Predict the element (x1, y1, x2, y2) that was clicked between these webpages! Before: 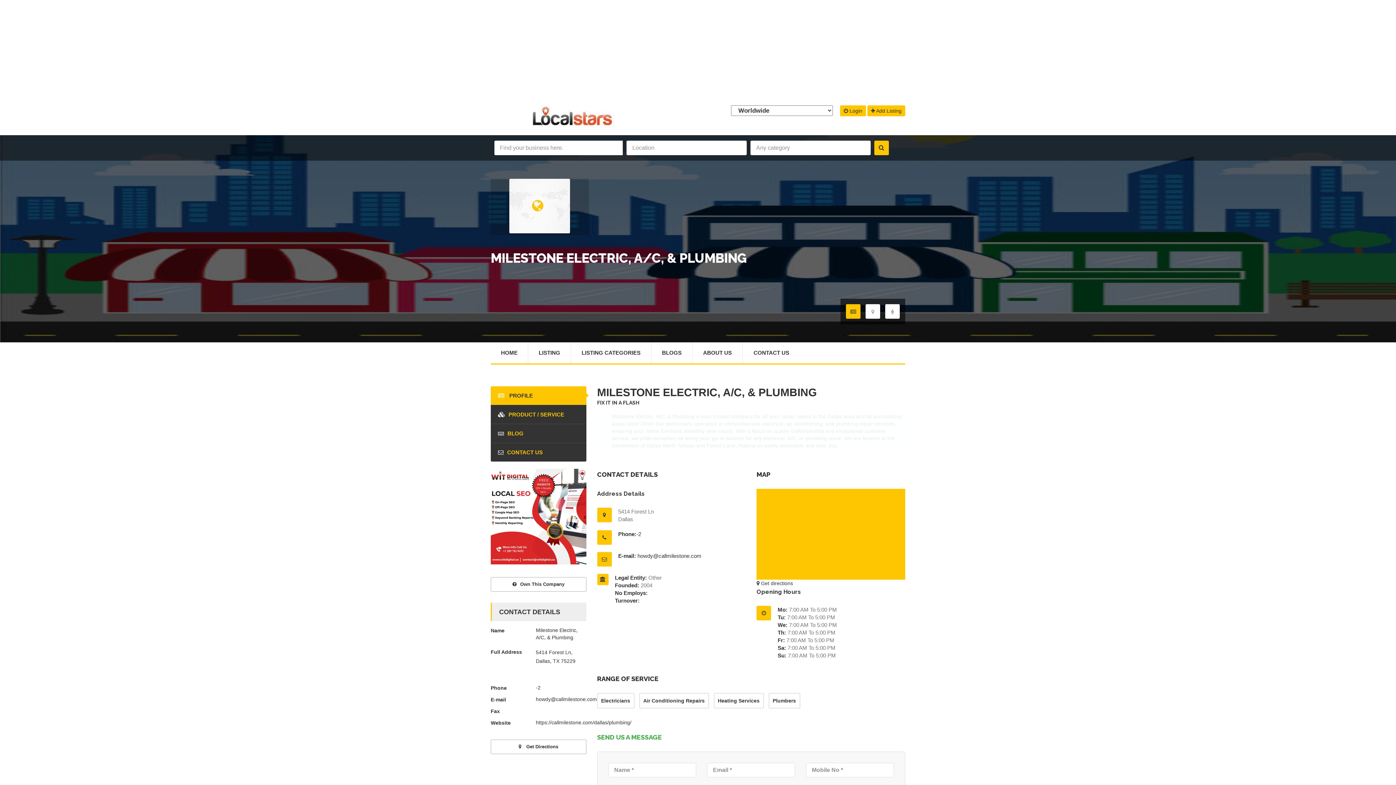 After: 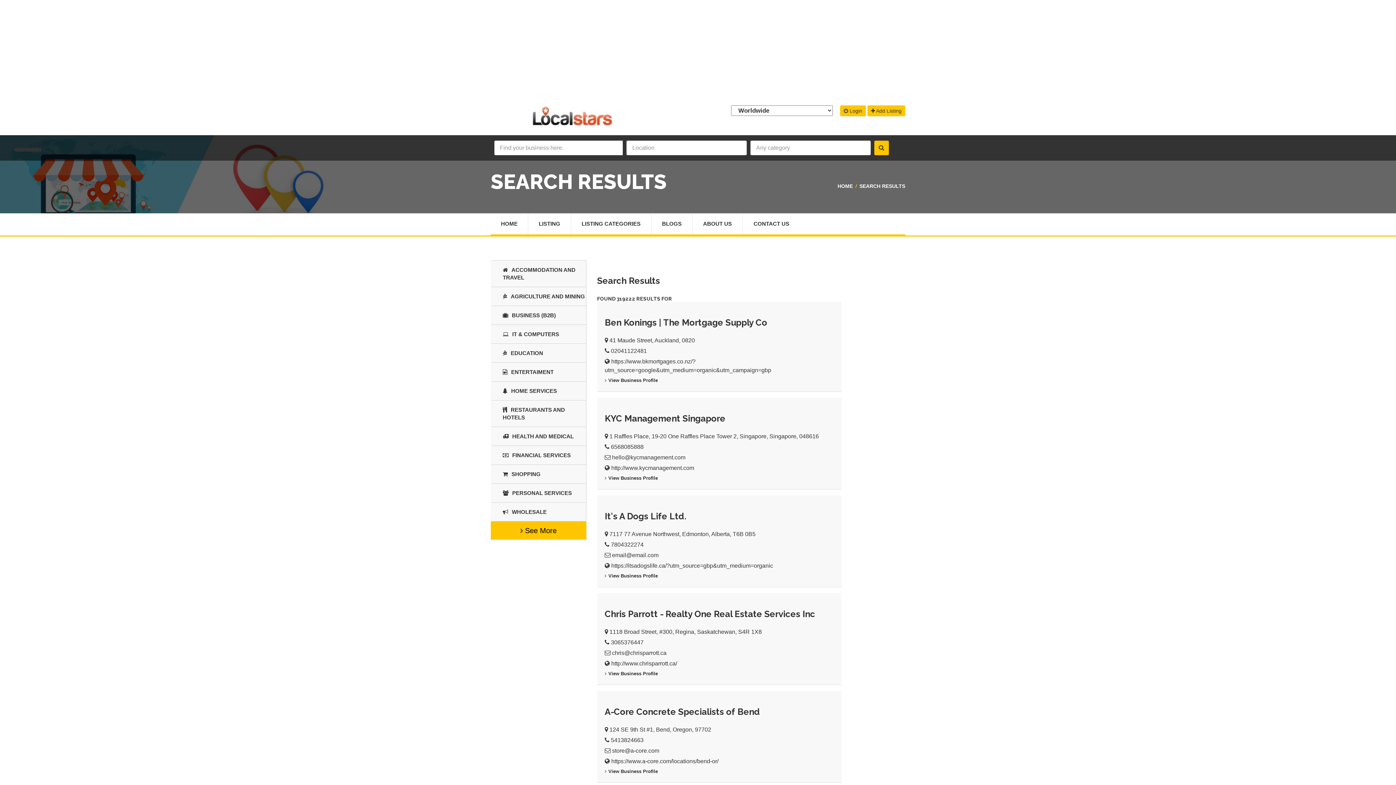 Action: bbox: (874, 140, 888, 155)